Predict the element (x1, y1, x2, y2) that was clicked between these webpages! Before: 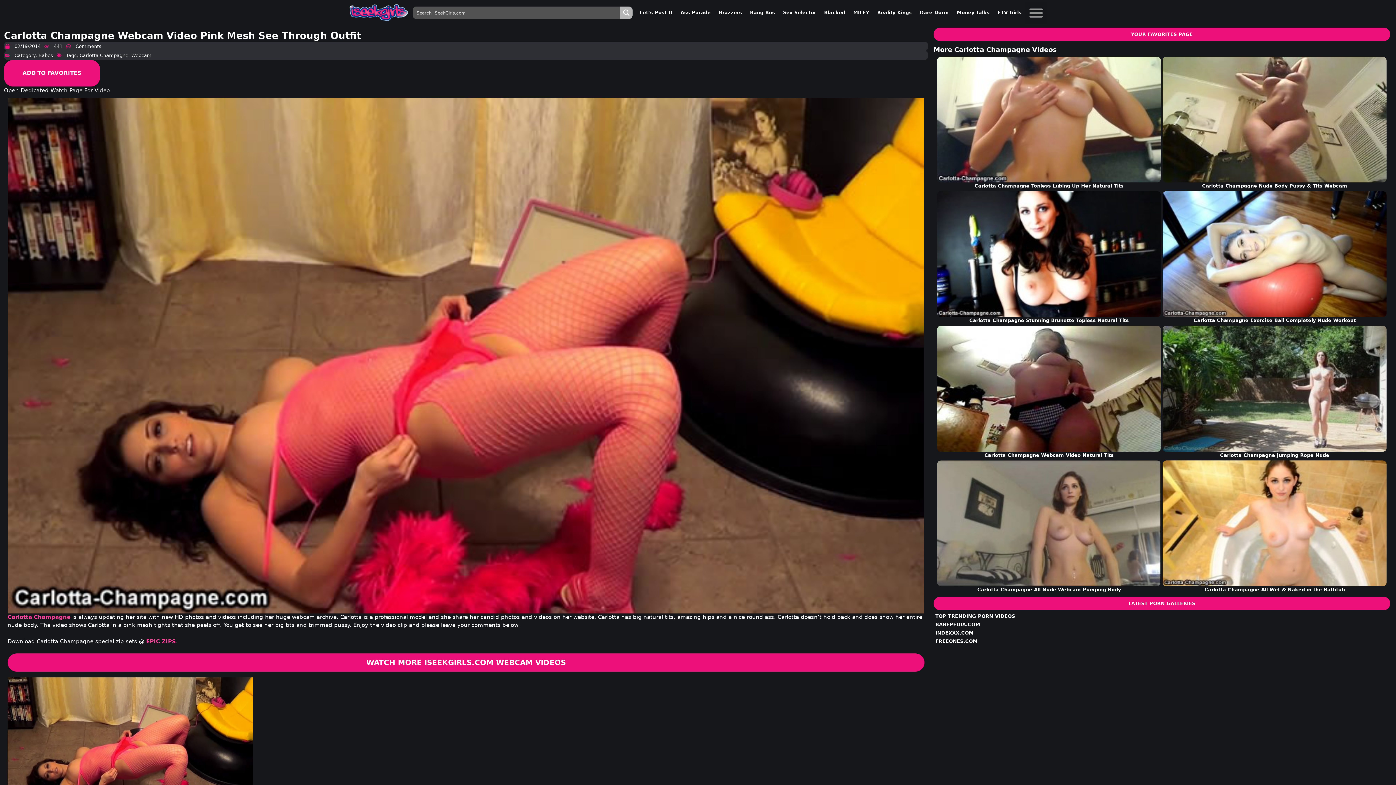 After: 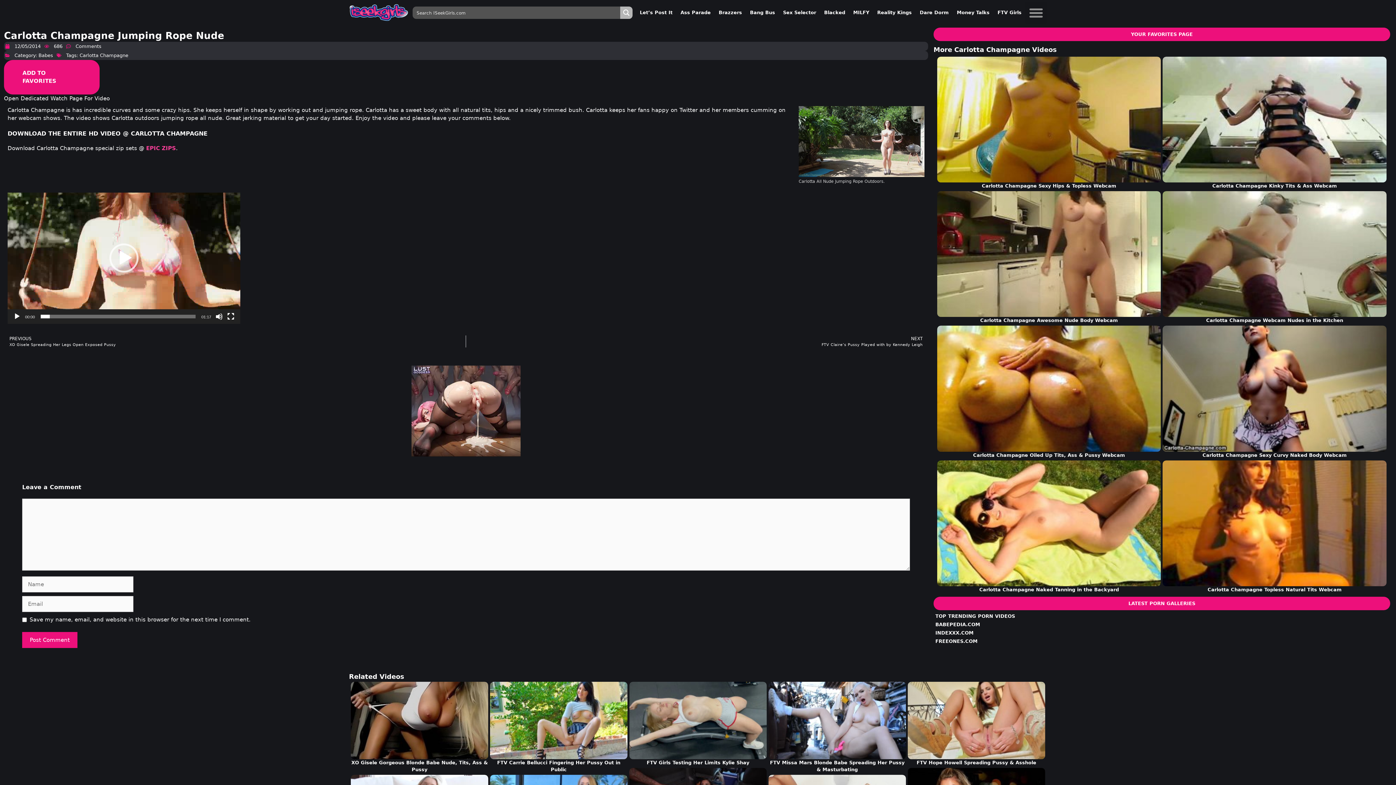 Action: label: Carlotta Champagne Jumping Rope Nude bbox: (1220, 452, 1329, 458)